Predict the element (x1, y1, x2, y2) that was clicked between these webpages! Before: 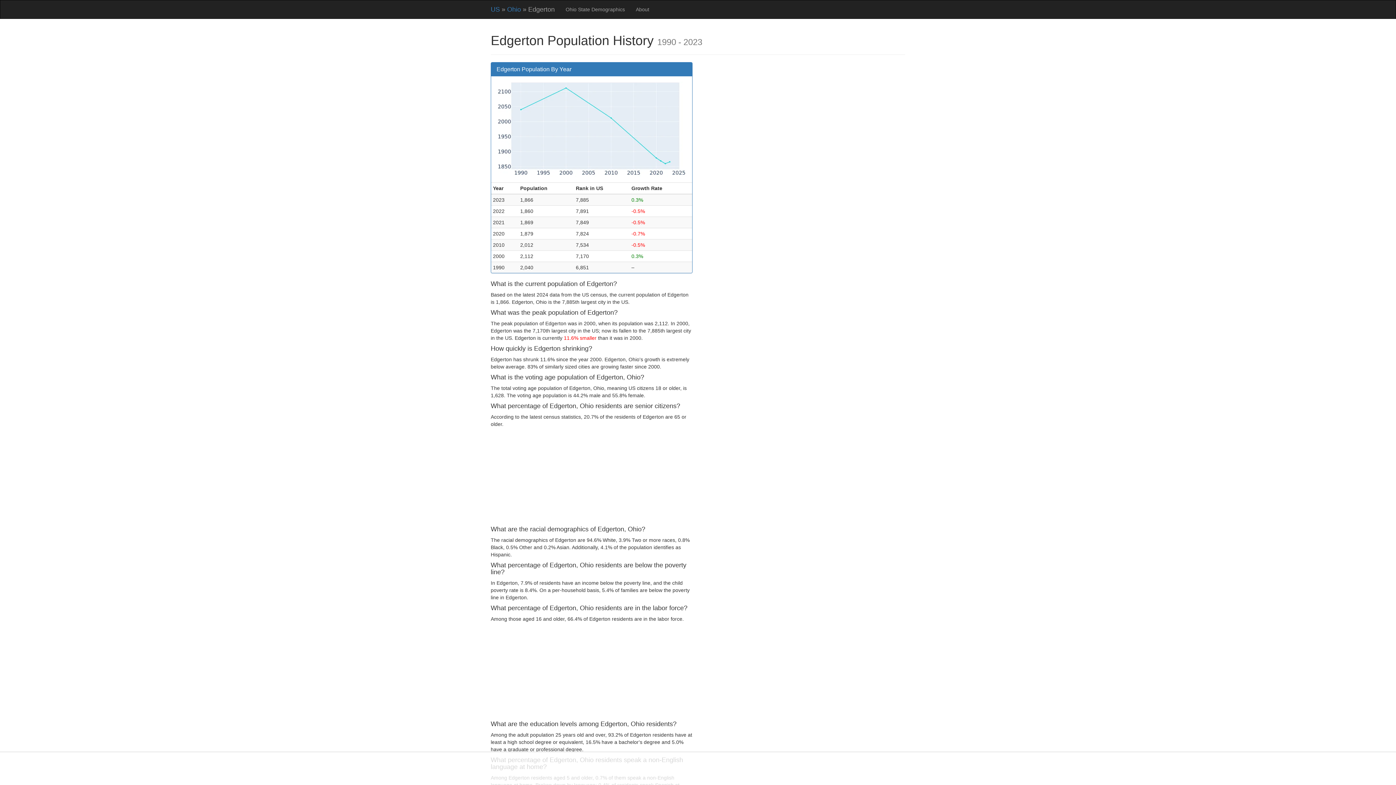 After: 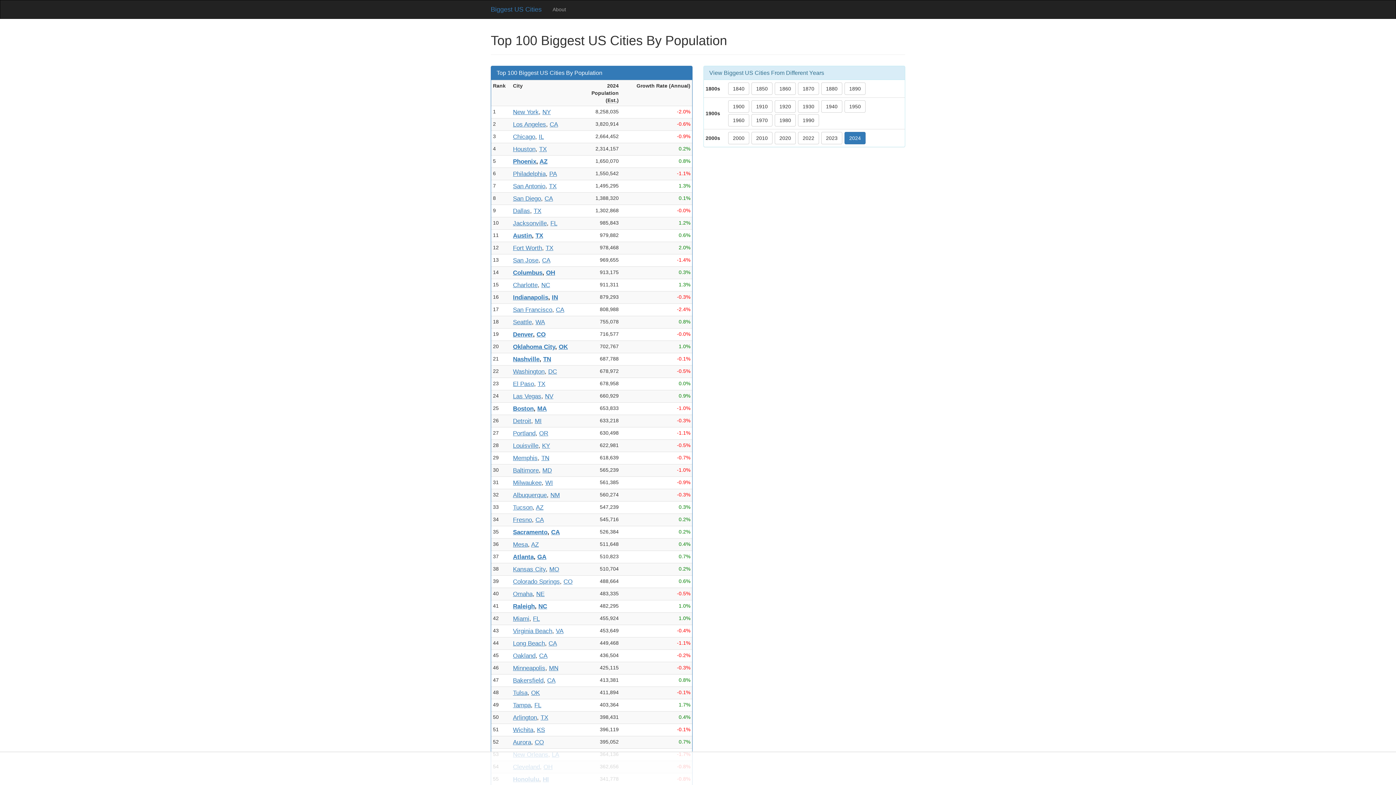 Action: bbox: (490, 5, 500, 13) label: US